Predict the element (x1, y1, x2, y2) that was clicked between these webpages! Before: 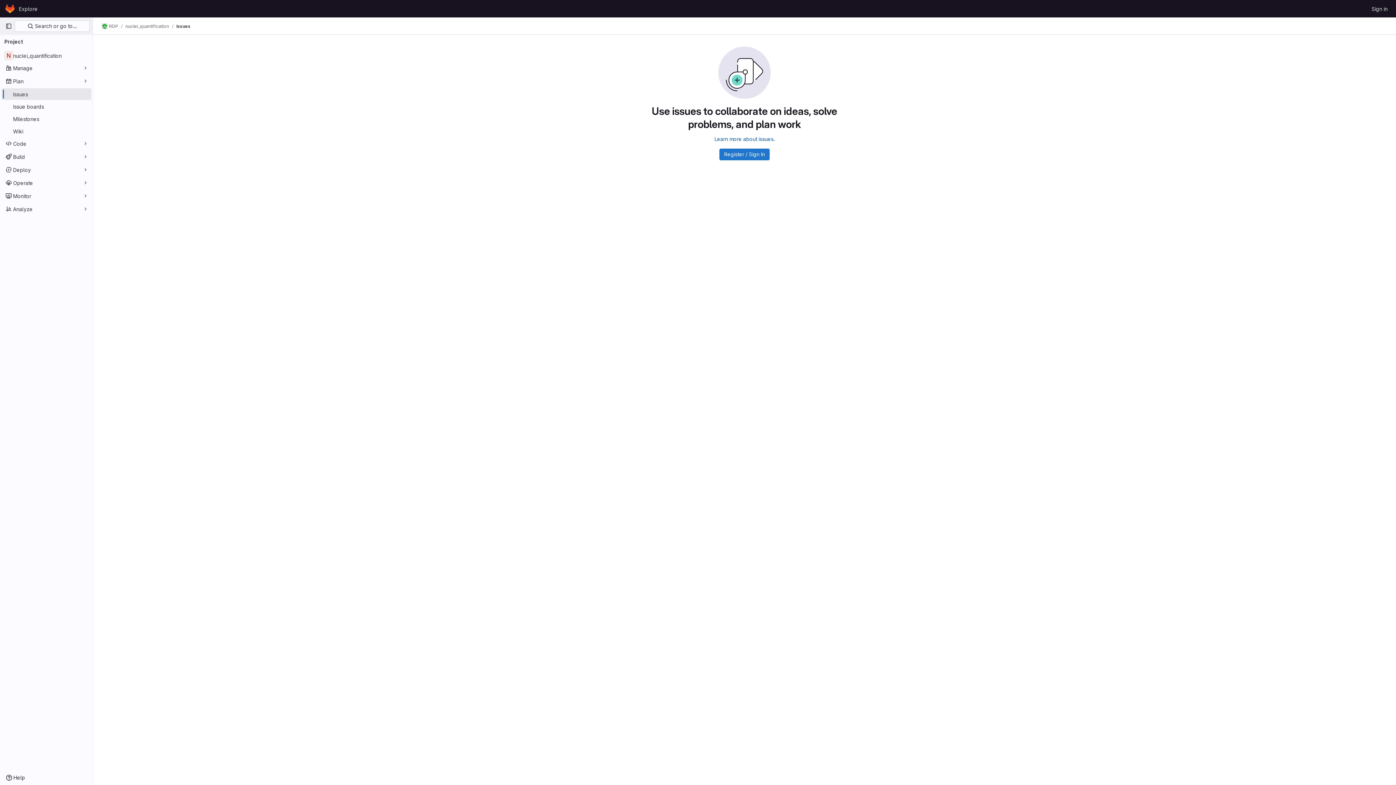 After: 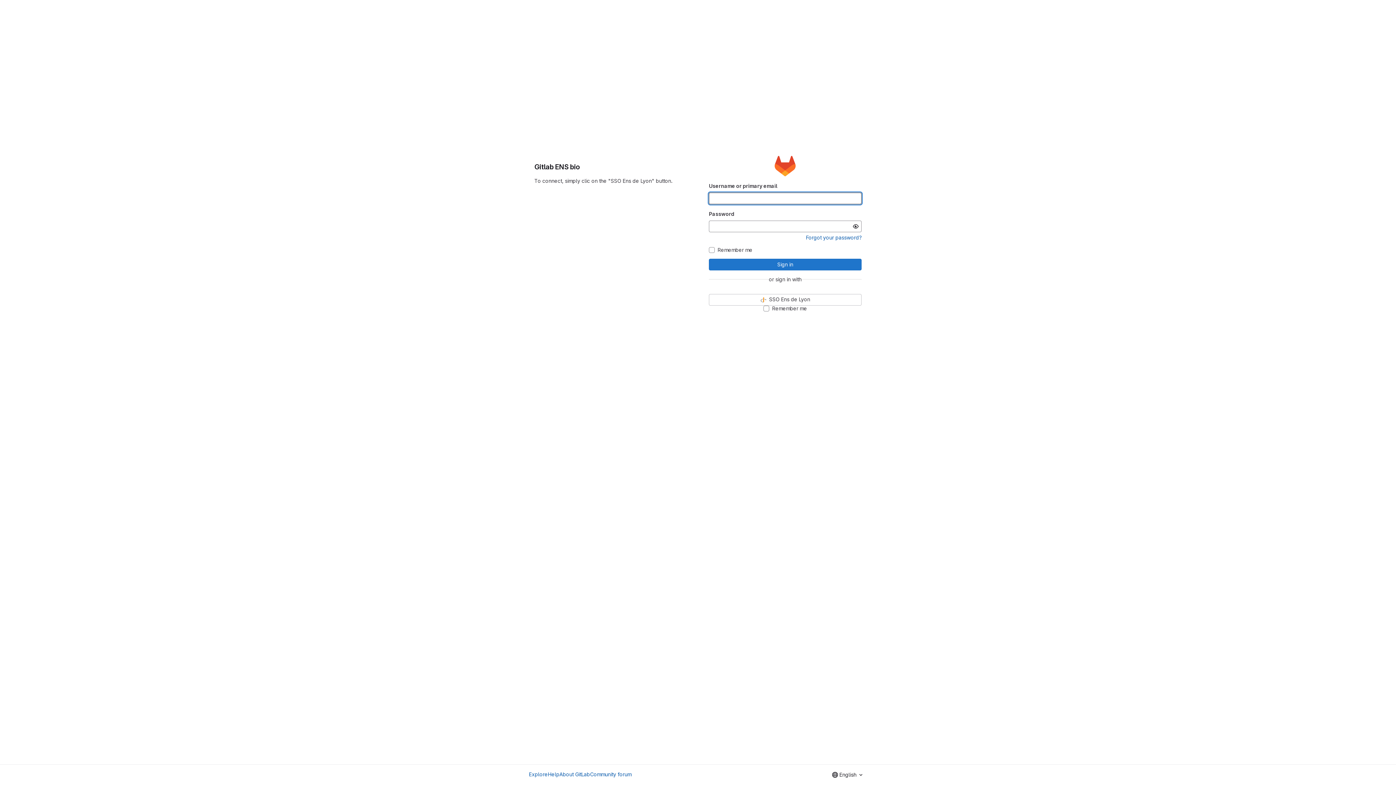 Action: bbox: (719, 148, 769, 160) label: Register / Sign In